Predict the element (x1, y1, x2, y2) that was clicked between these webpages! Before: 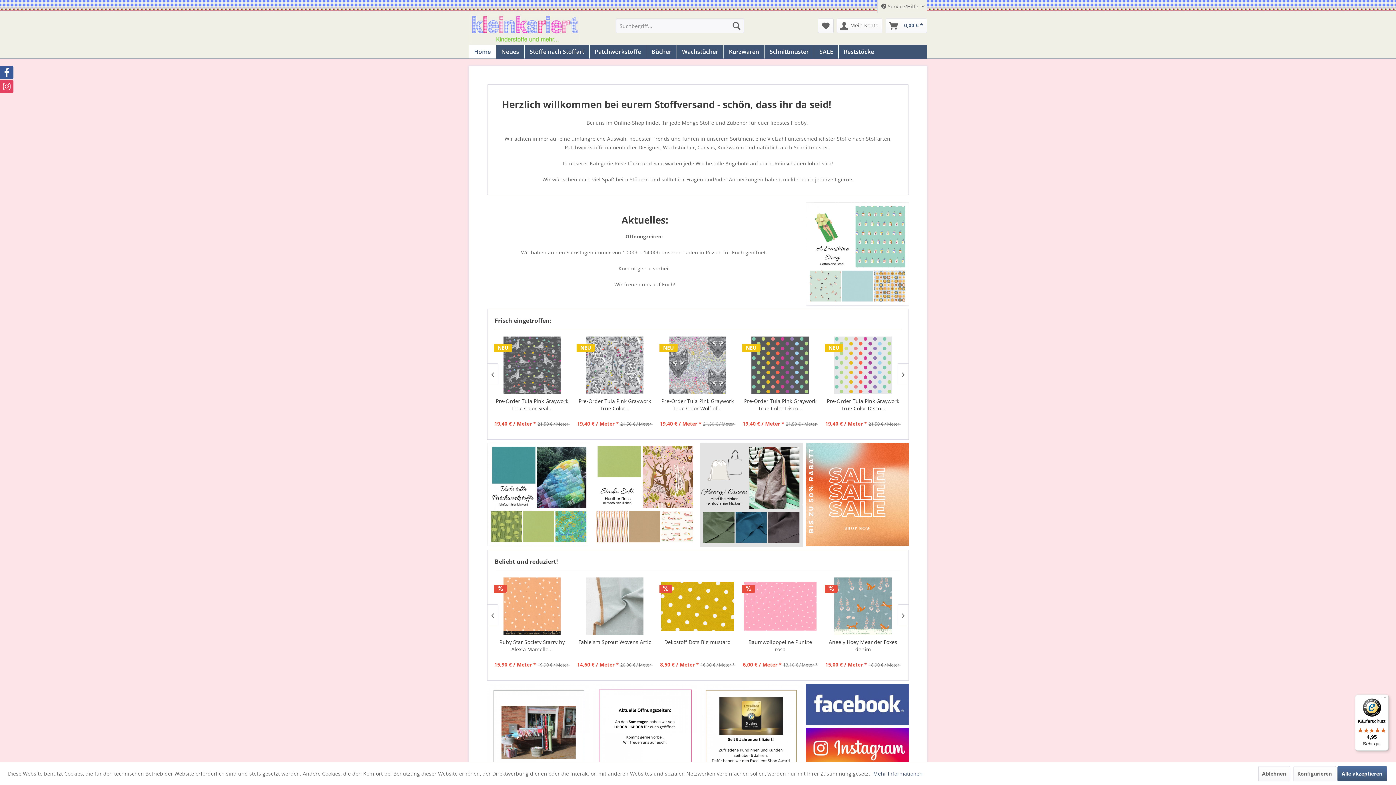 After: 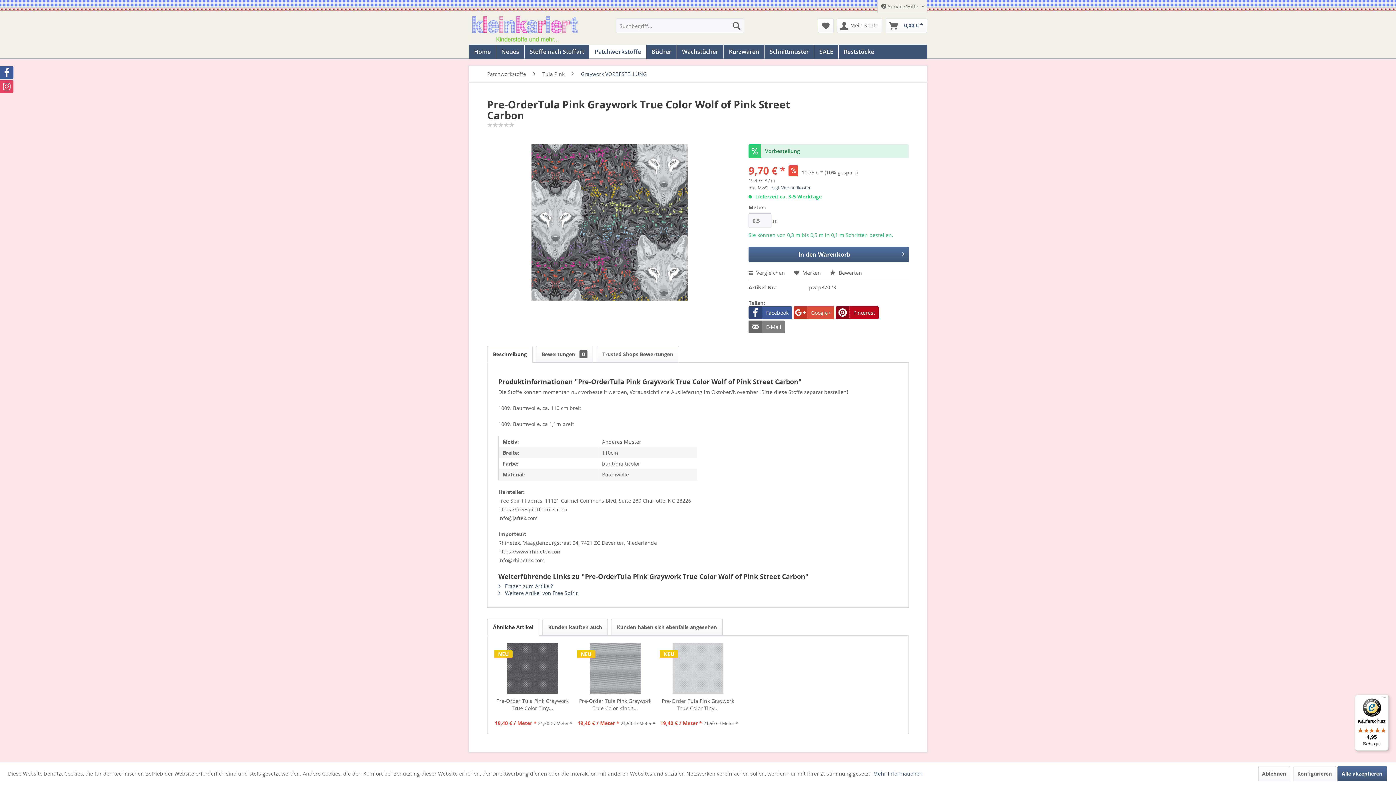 Action: label: Pre-OrderTula Pink Graywork True Color Wolf of... bbox: (494, 397, 570, 412)